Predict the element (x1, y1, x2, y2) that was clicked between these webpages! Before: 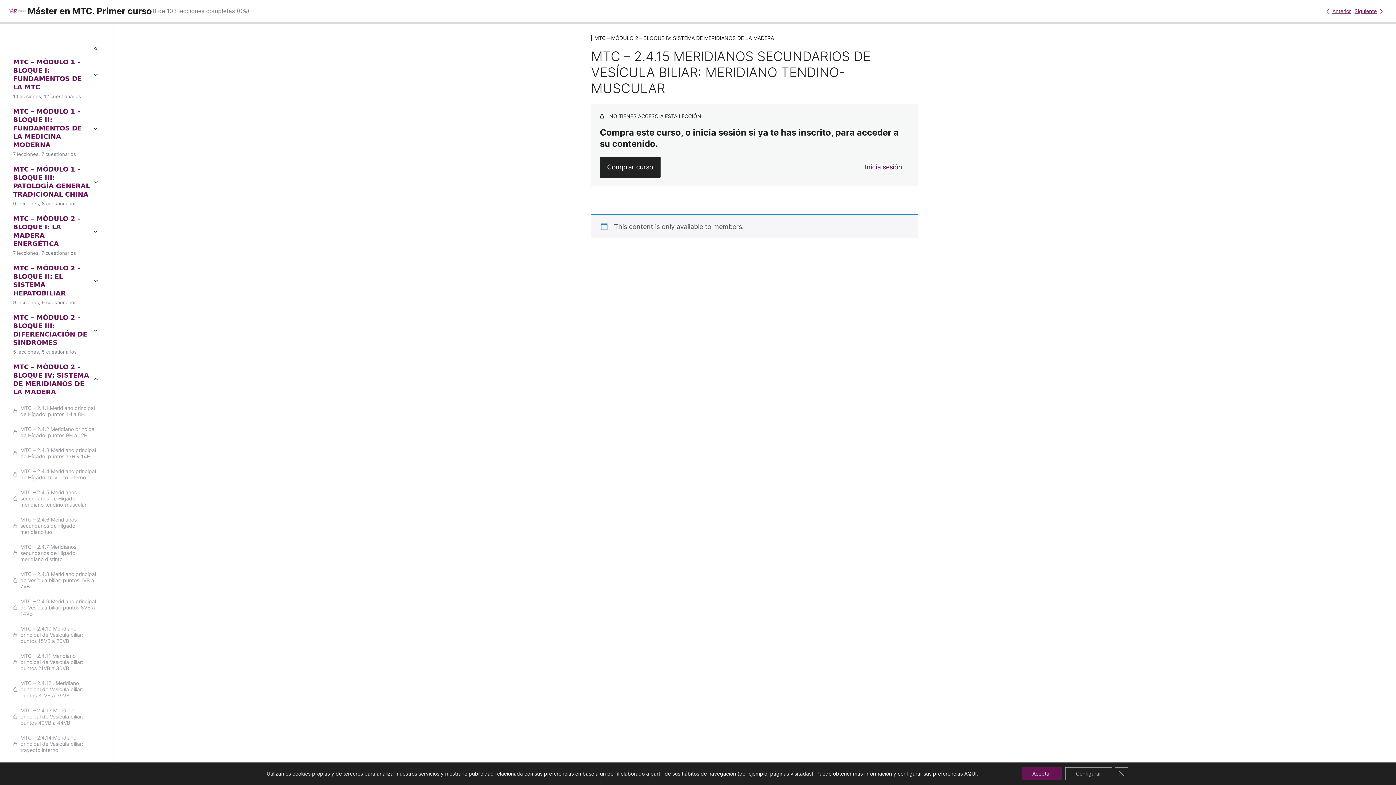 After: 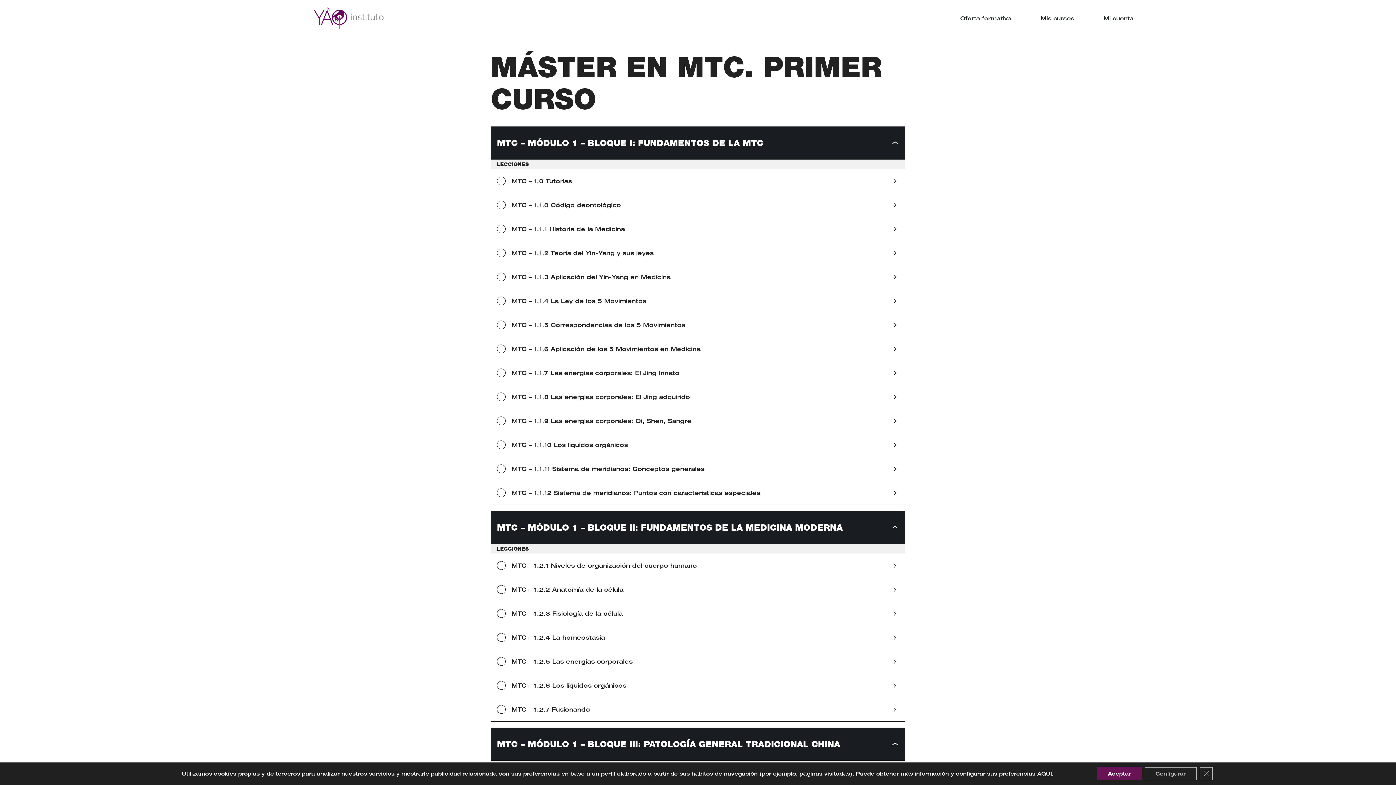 Action: label: Comprar curso bbox: (600, 156, 660, 177)